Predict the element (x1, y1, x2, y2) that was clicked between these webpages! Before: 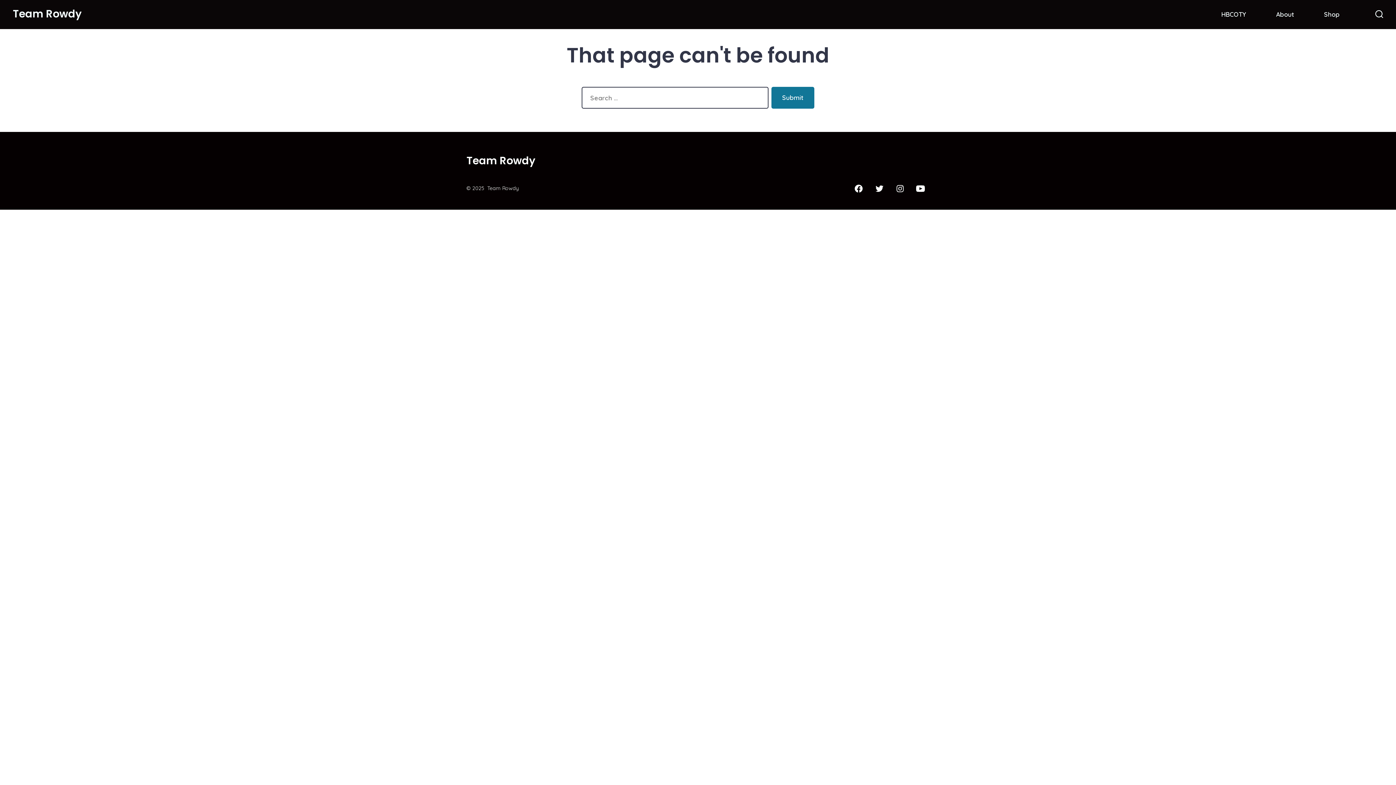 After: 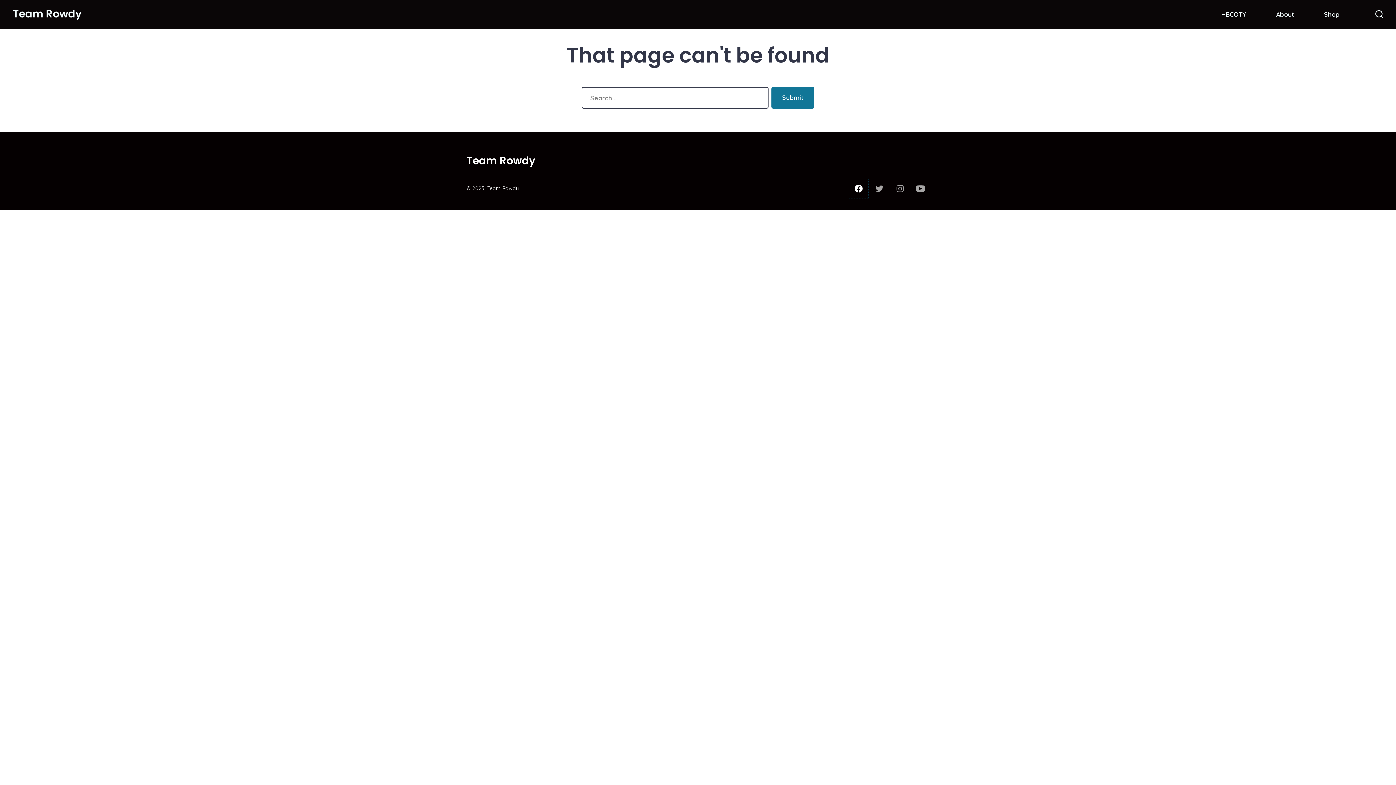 Action: bbox: (849, 179, 868, 198) label: Open Facebook in a new tab